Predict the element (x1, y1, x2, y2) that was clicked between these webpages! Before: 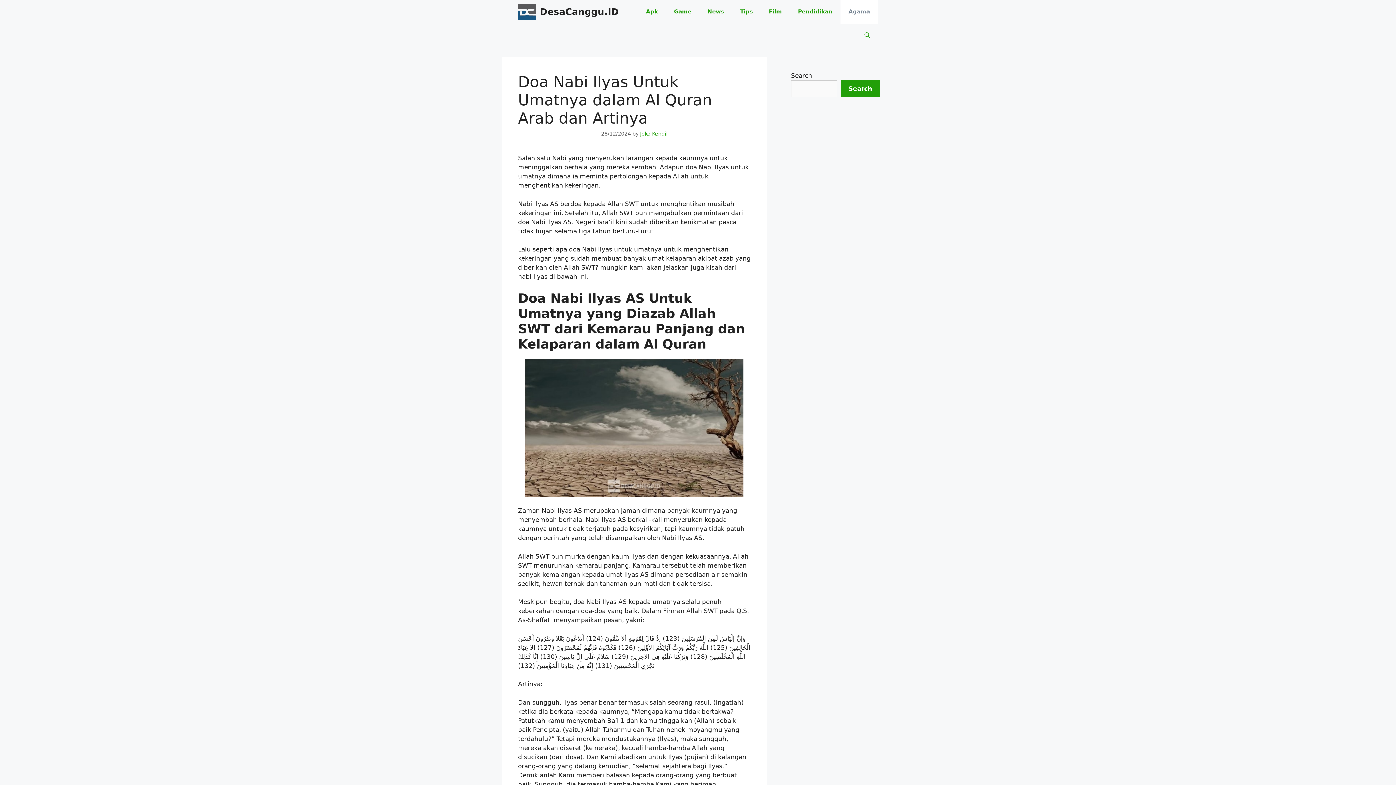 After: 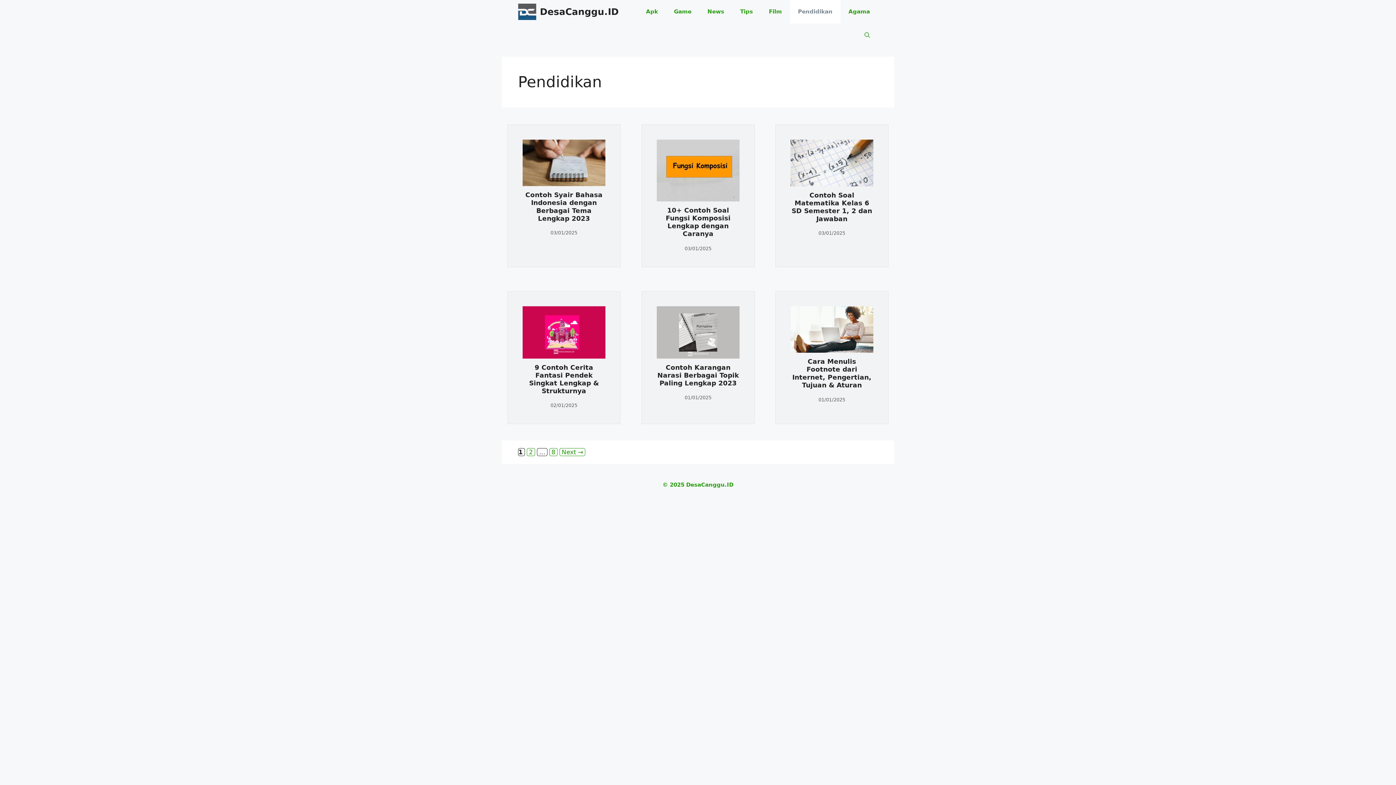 Action: bbox: (790, 0, 840, 23) label: Pendidikan